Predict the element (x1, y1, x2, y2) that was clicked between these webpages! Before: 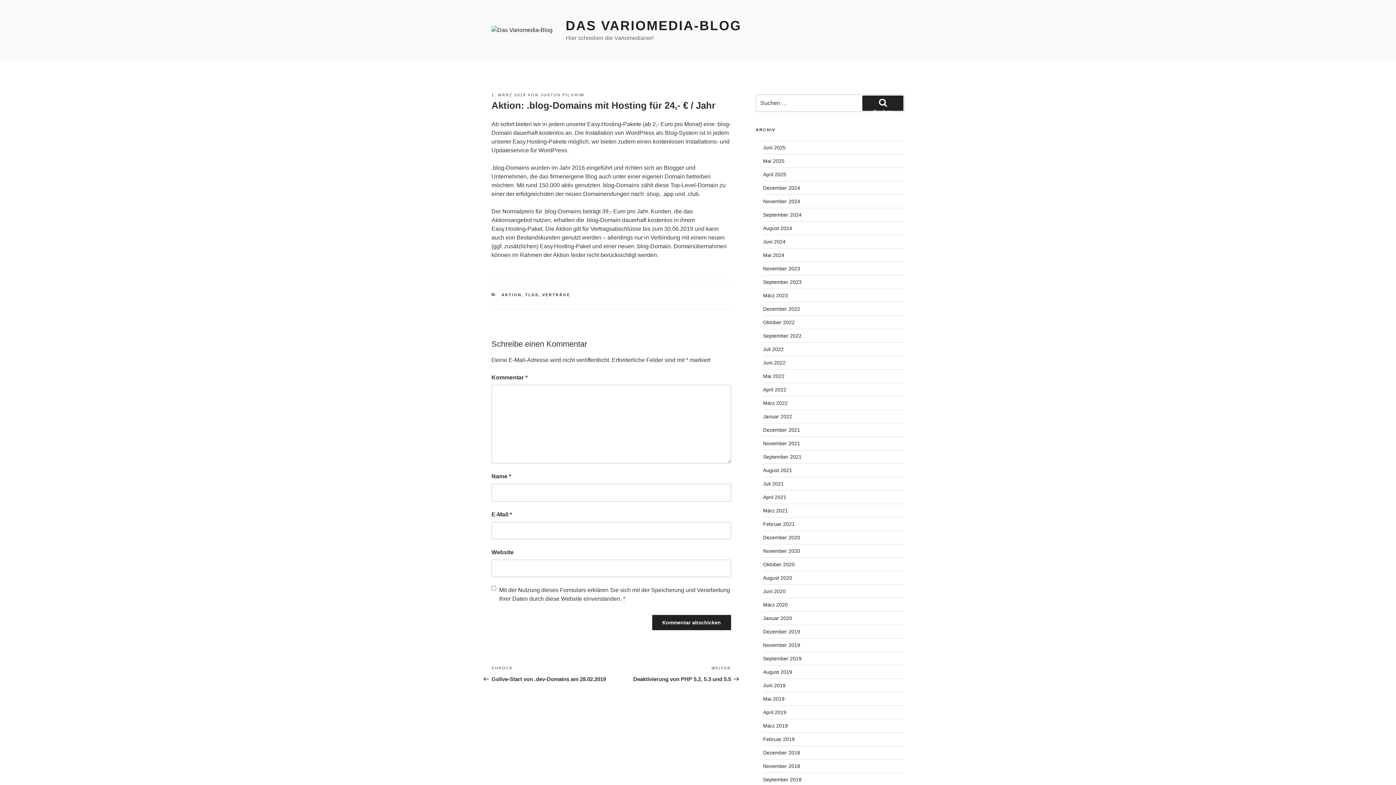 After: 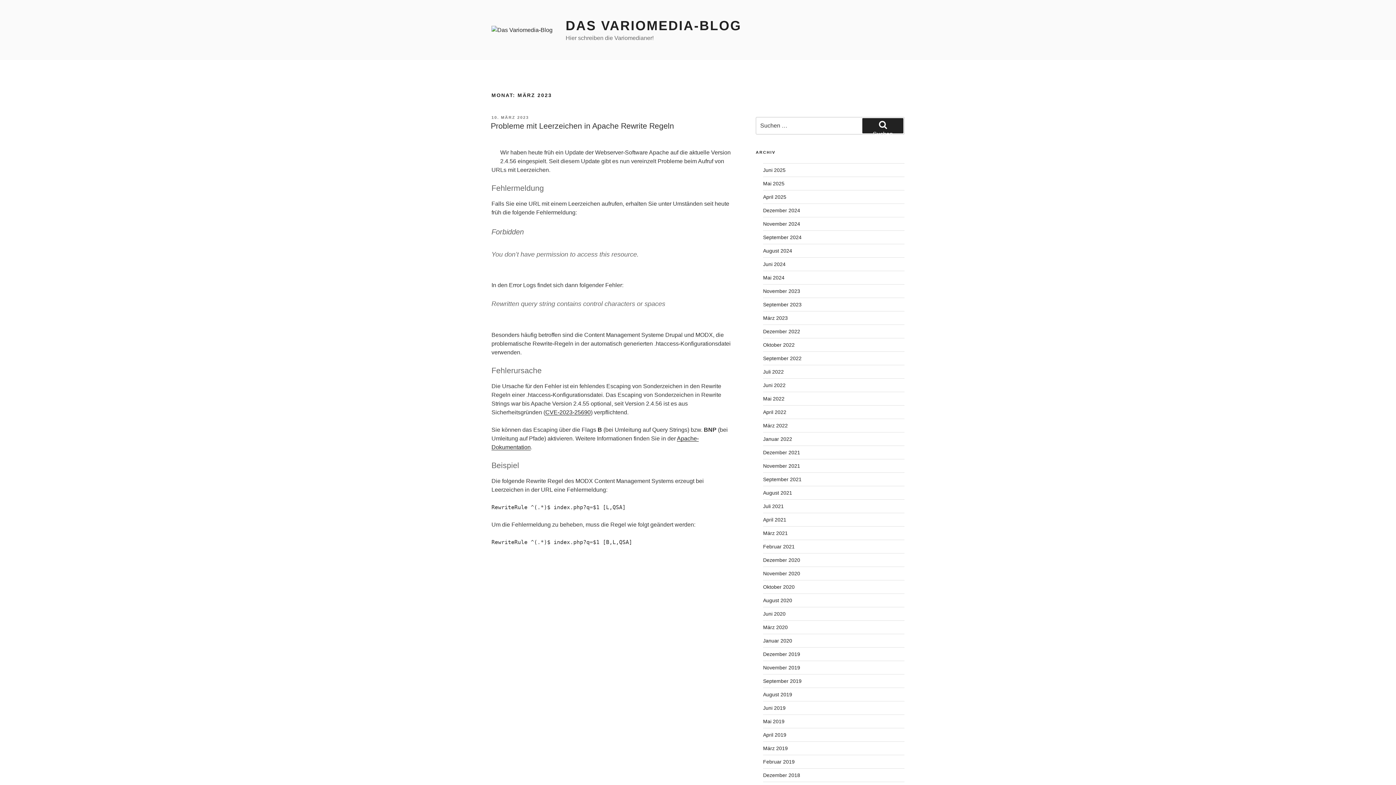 Action: bbox: (763, 292, 788, 298) label: März 2023